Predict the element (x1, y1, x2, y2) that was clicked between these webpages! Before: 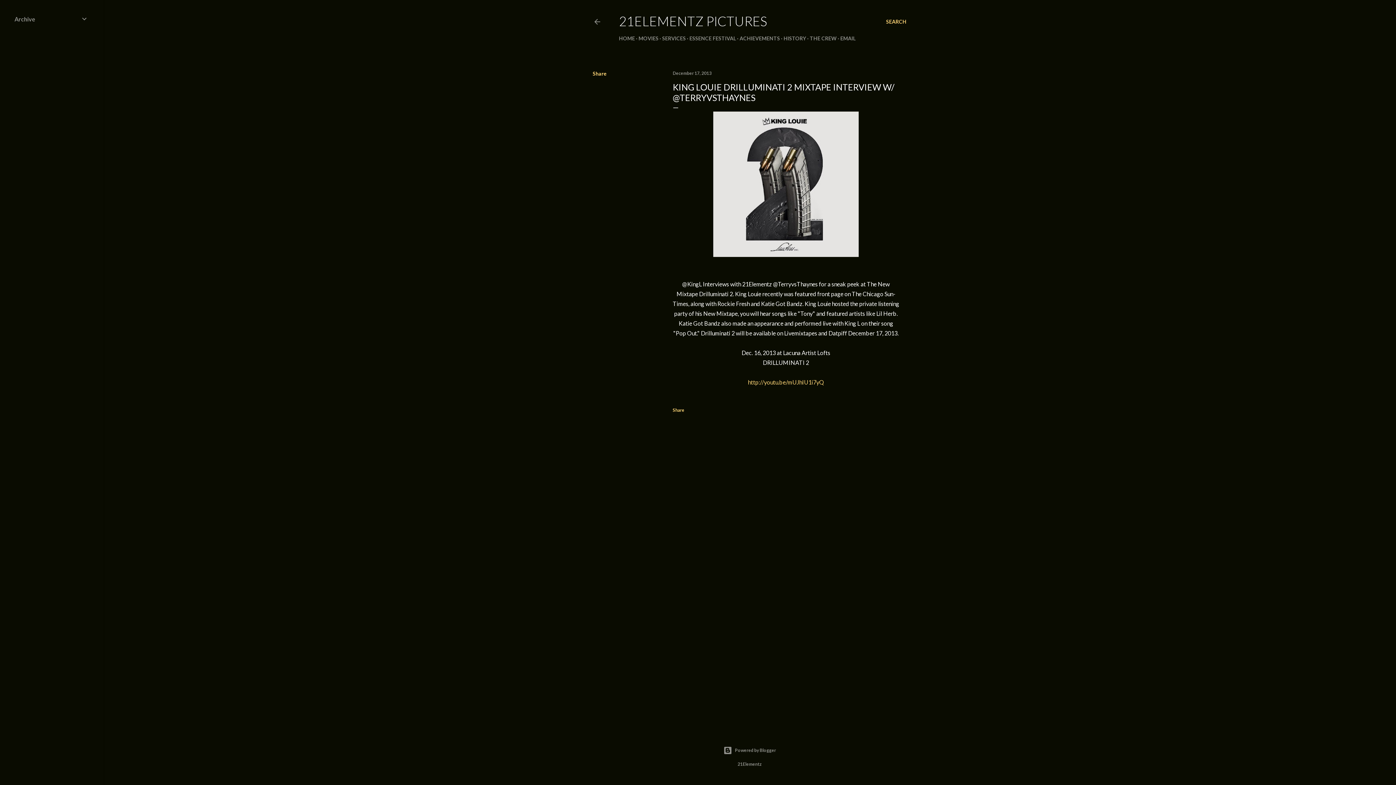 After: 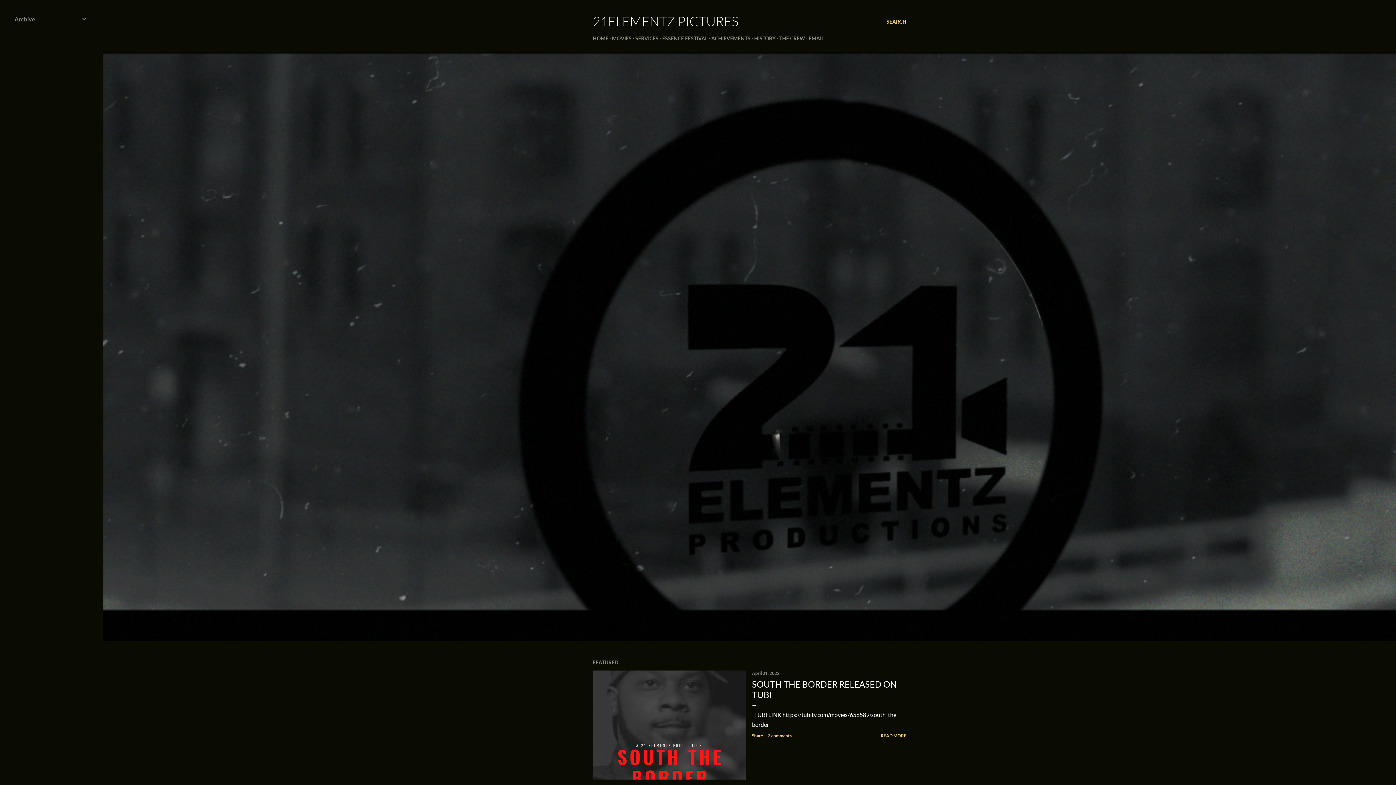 Action: bbox: (592, 18, 601, 27)